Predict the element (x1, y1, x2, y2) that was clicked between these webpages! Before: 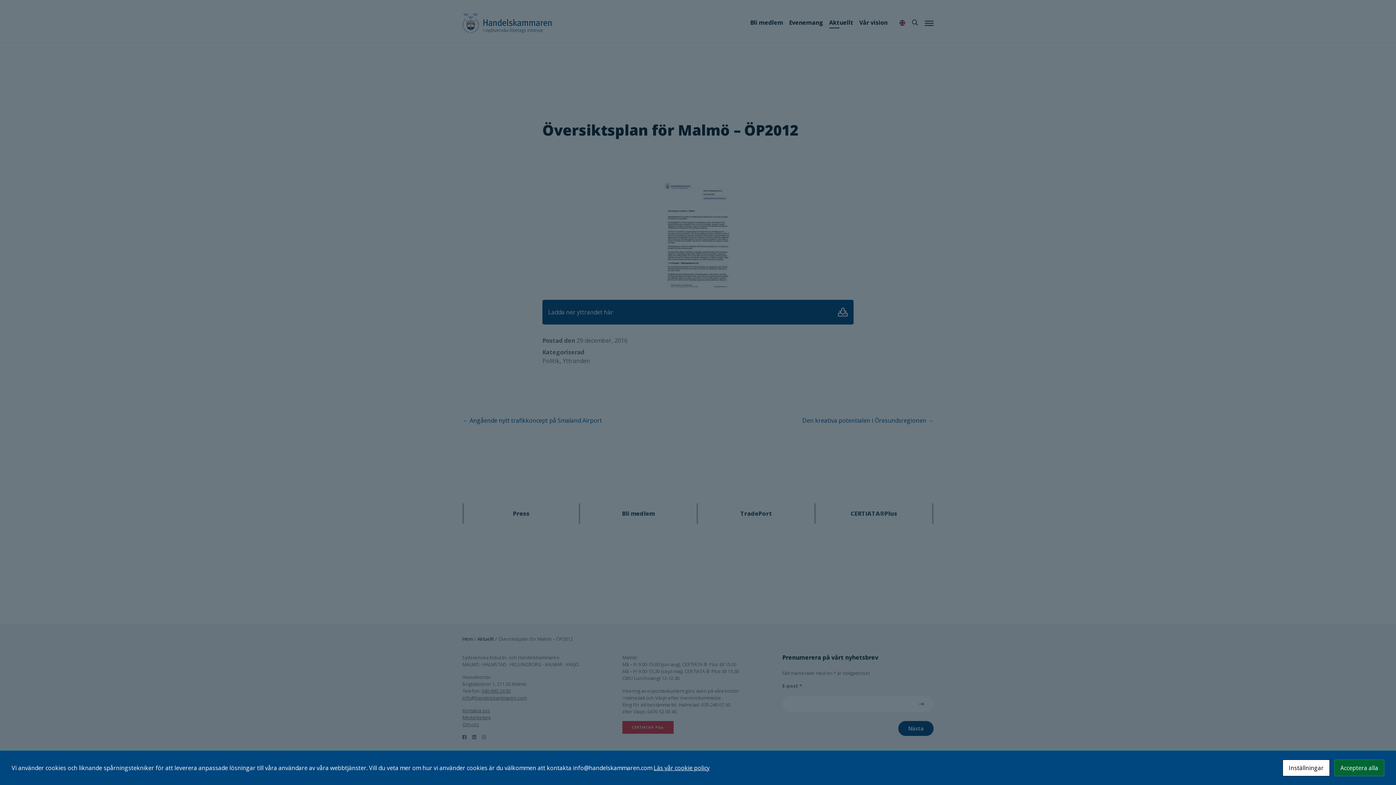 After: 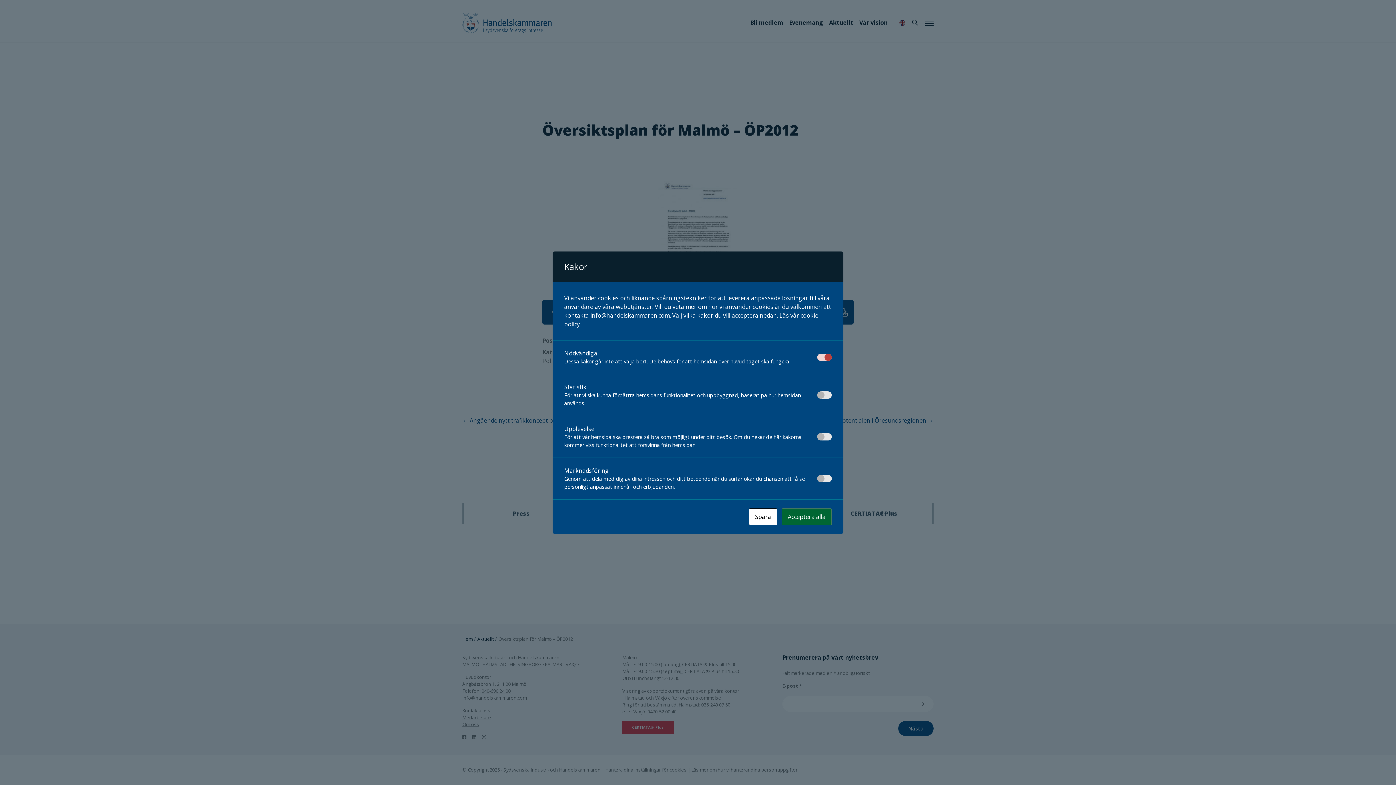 Action: label: Inställningar bbox: (1282, 760, 1330, 776)